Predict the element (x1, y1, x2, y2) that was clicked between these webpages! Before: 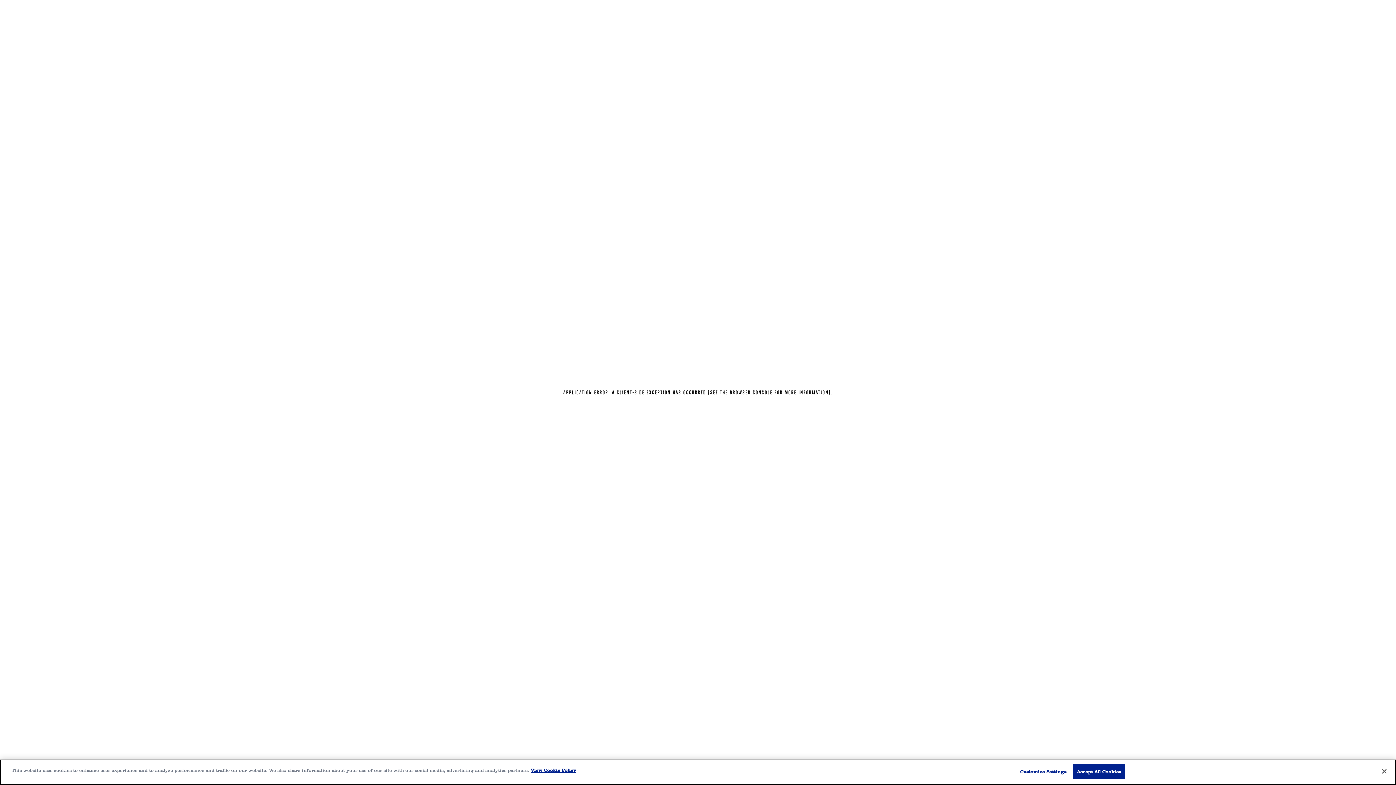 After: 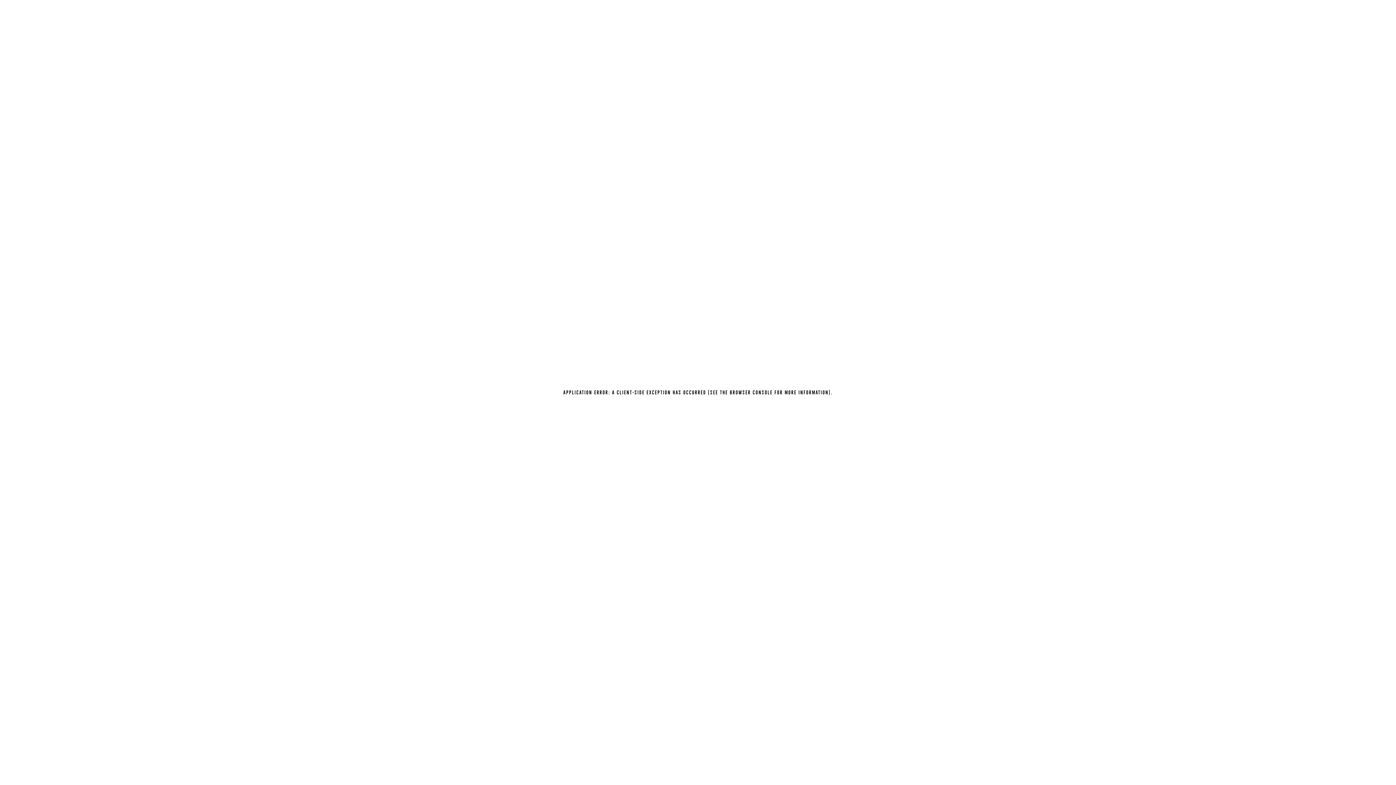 Action: label: Accept All Cookies bbox: (1073, 764, 1125, 779)